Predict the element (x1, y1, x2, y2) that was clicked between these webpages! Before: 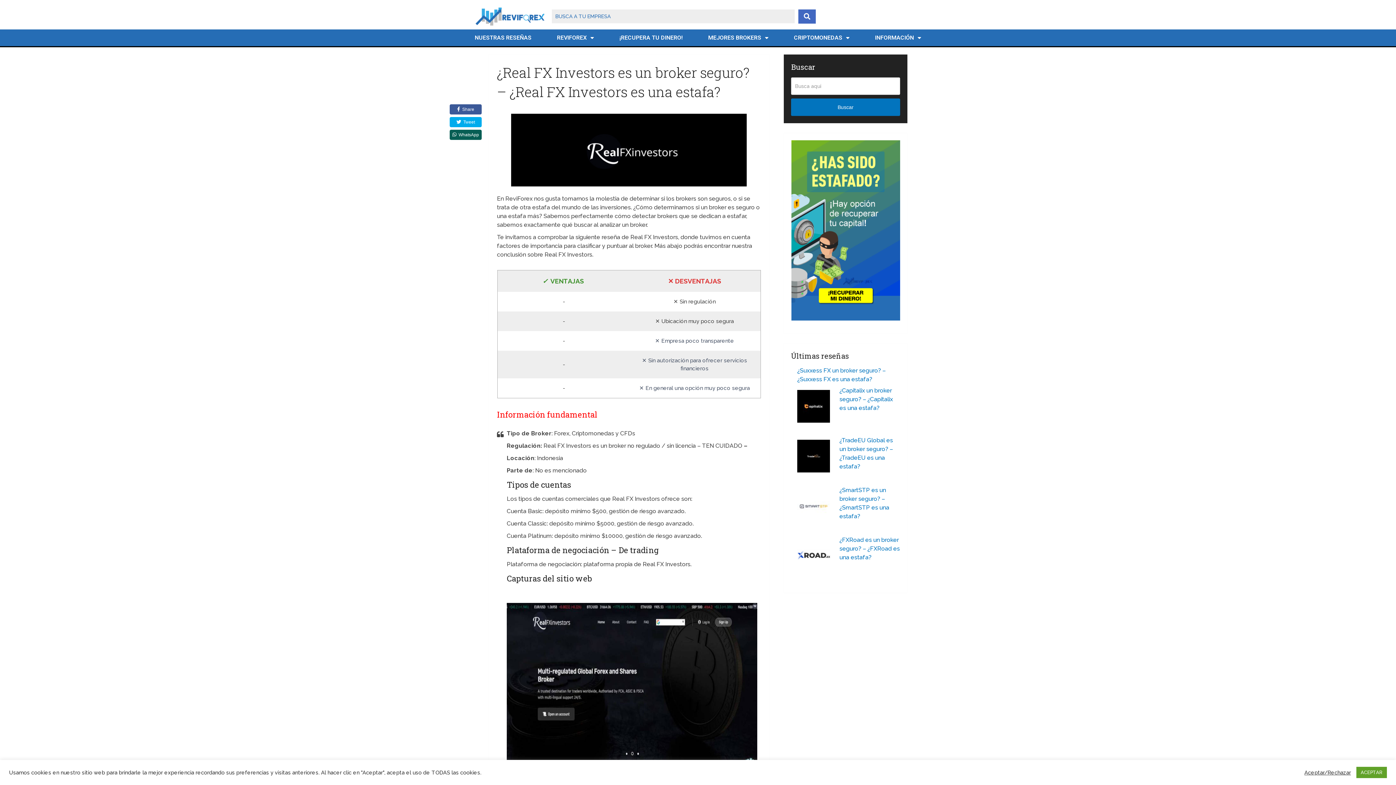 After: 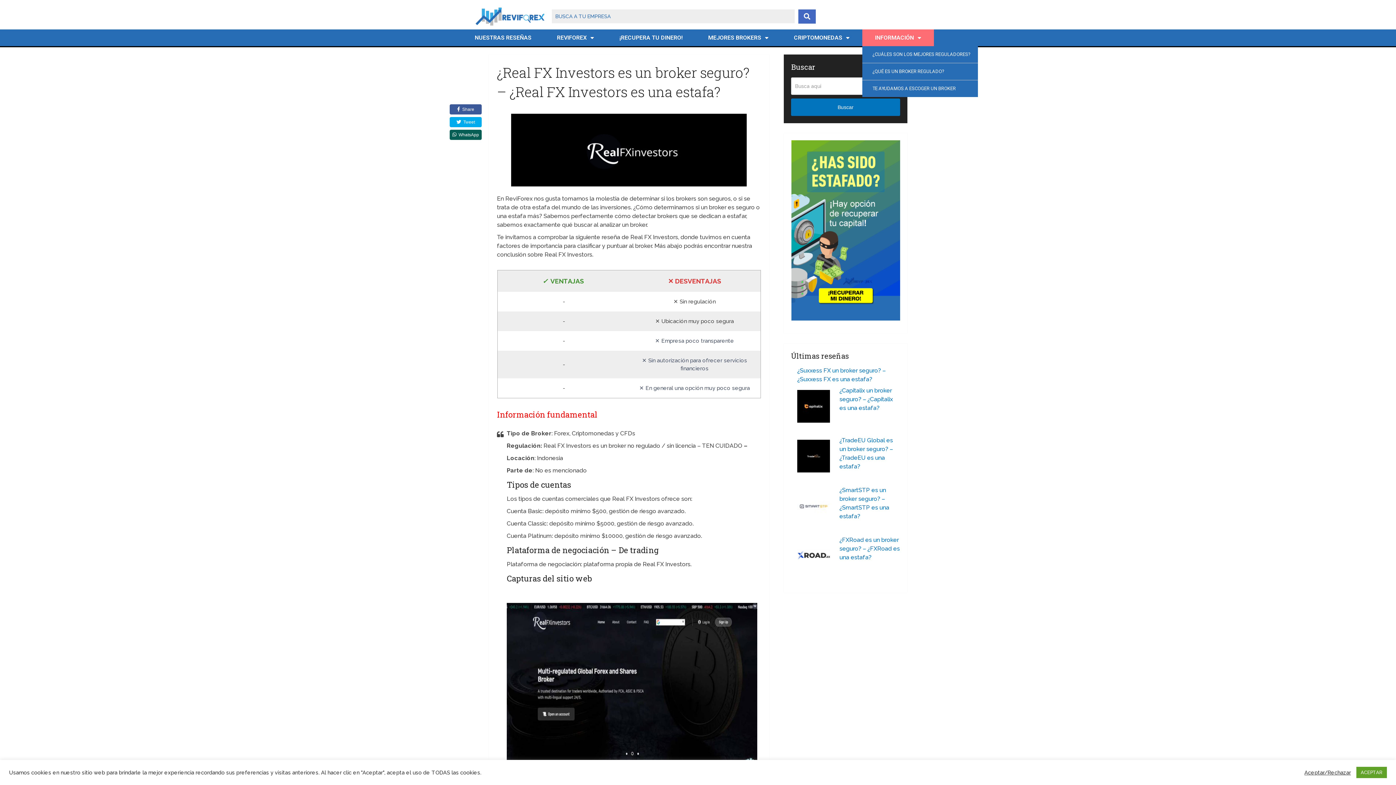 Action: label: INFORMACIÓN bbox: (862, 29, 934, 46)